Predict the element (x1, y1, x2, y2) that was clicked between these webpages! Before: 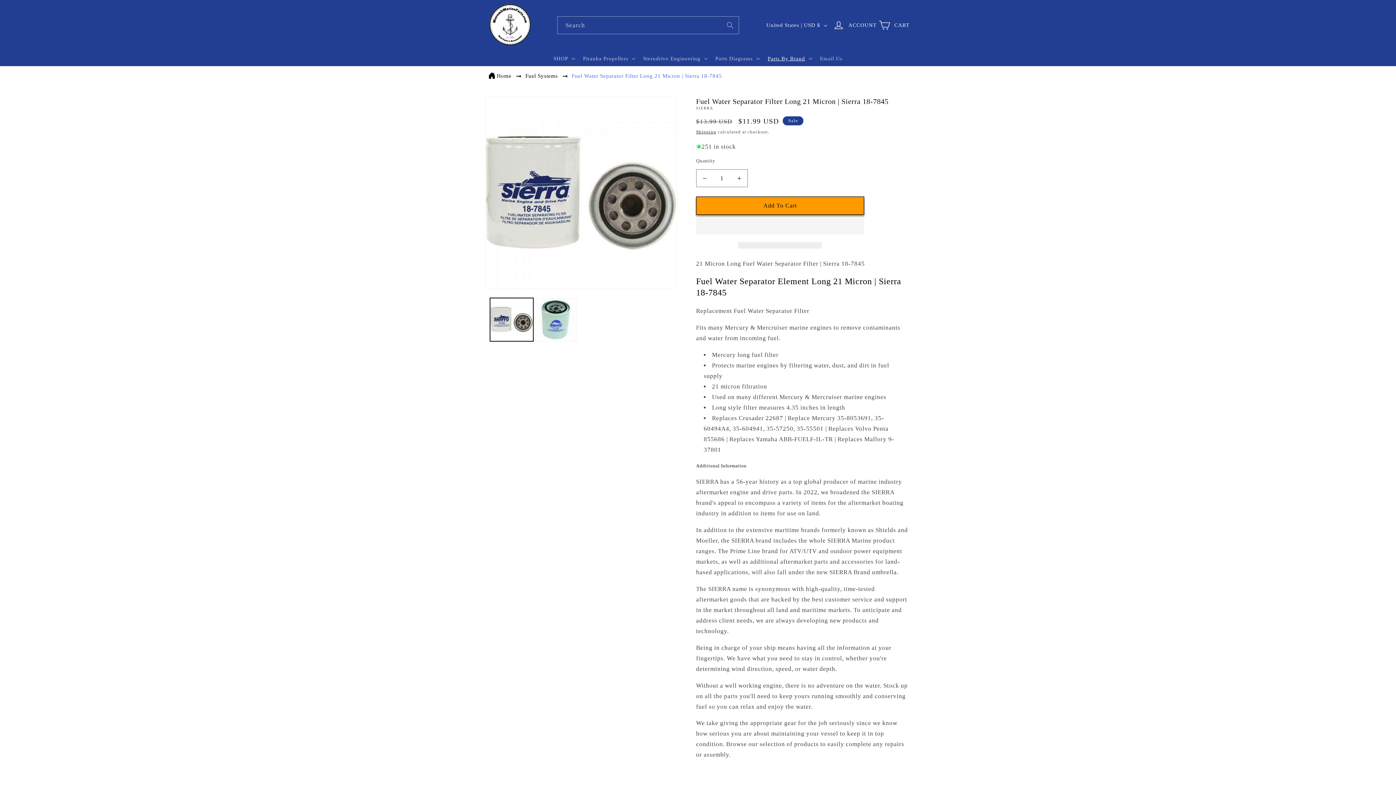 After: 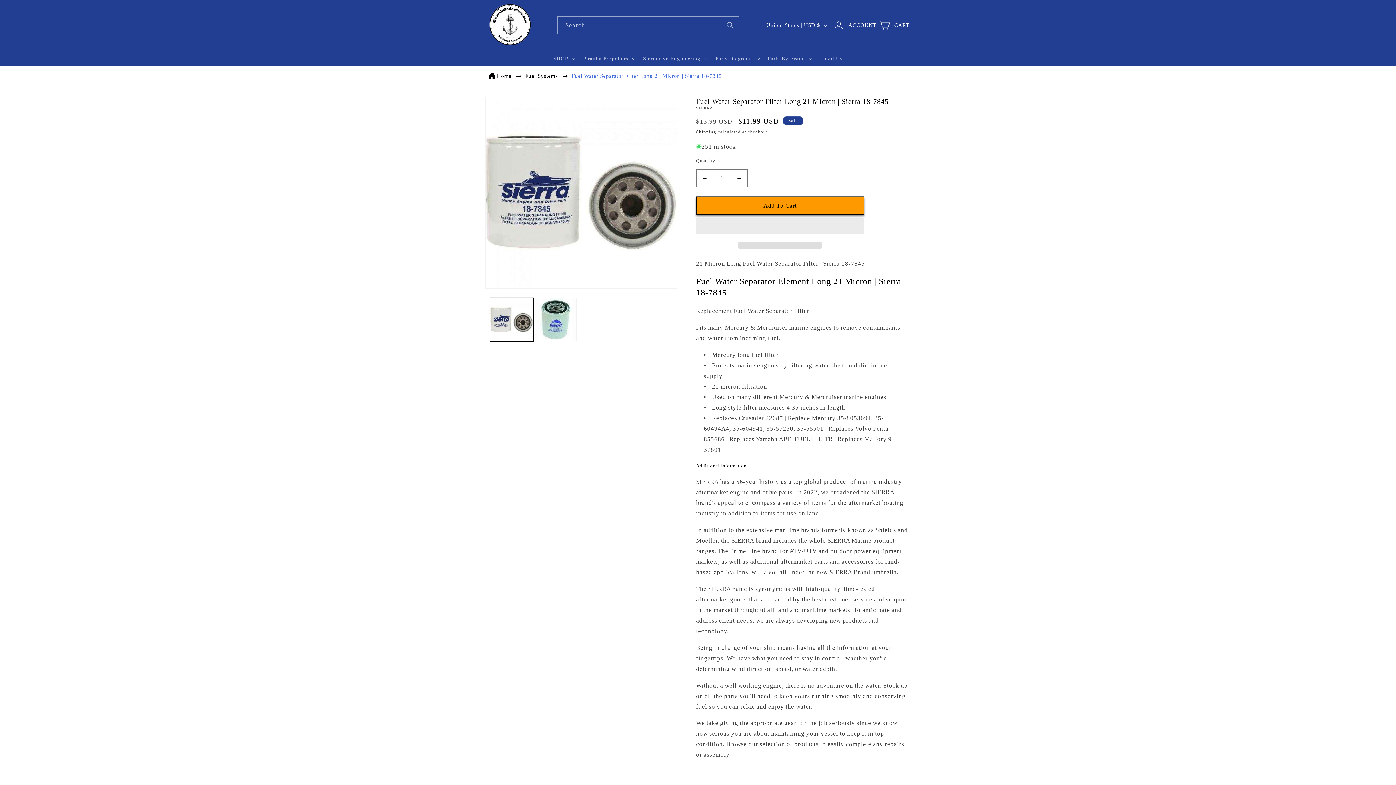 Action: bbox: (571, 73, 722, 78) label: Fuel Water Separator Filter Long 21 Micron | Sierra 18-7845